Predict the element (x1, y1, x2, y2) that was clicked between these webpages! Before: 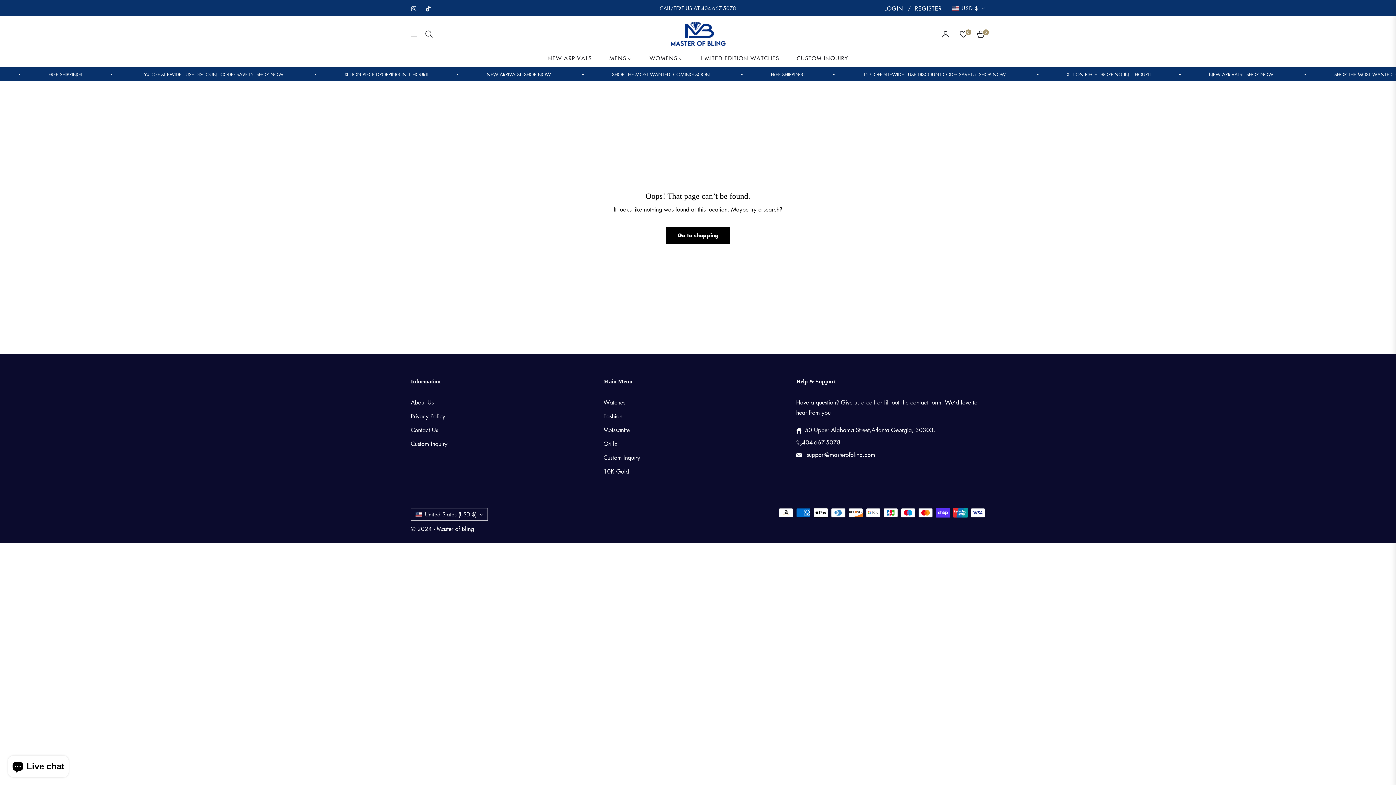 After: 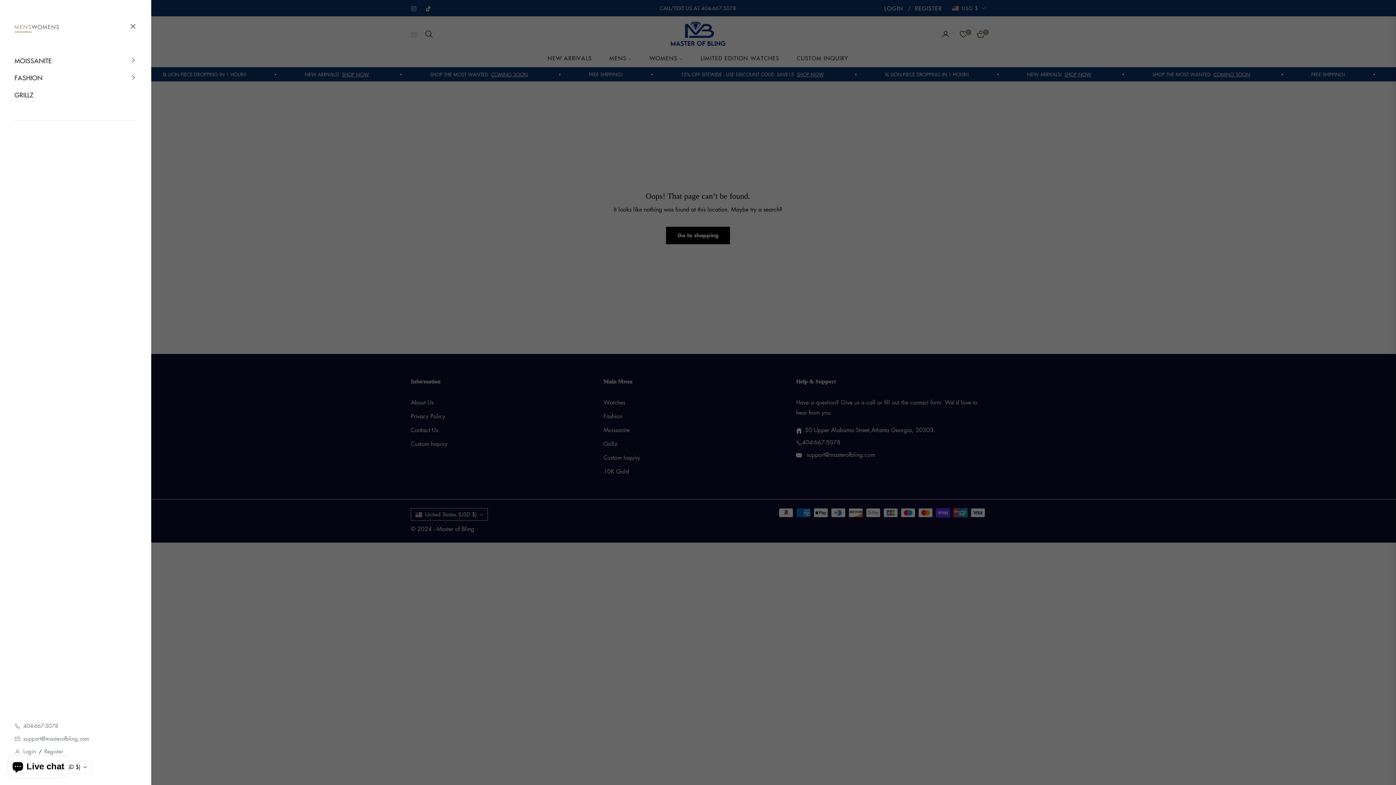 Action: bbox: (410, 25, 420, 42)